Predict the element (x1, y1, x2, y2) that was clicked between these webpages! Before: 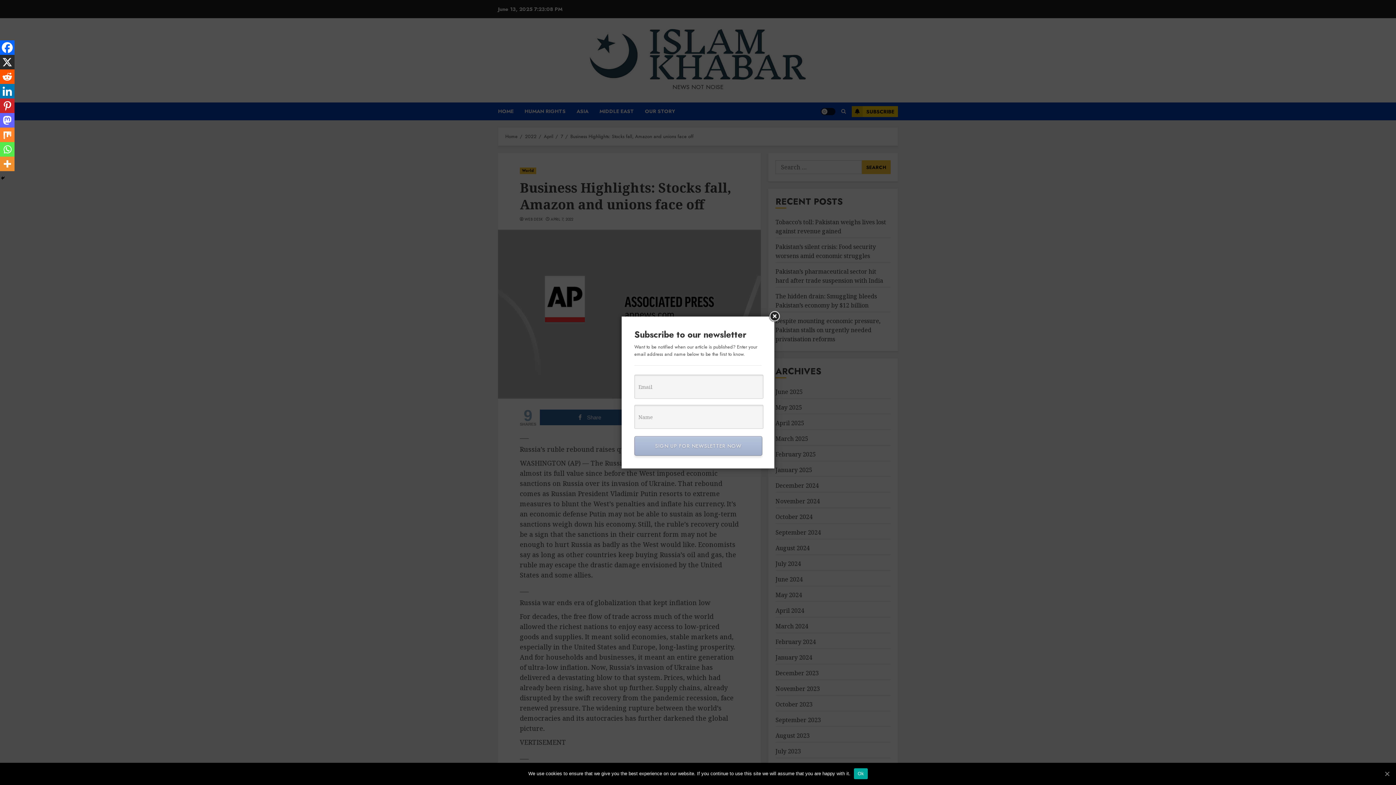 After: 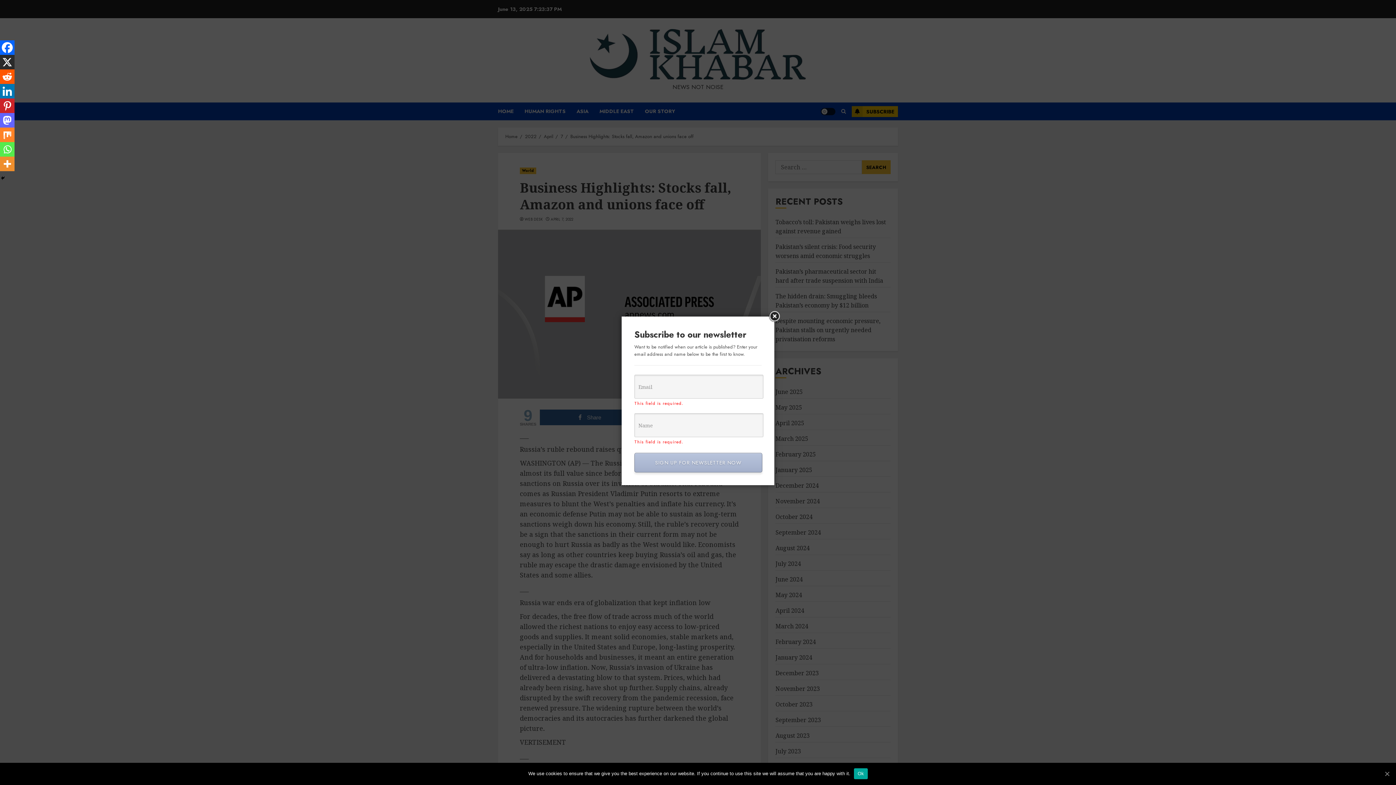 Action: label: SIGN UP FOR NEWSLETTER NOW bbox: (634, 436, 762, 456)